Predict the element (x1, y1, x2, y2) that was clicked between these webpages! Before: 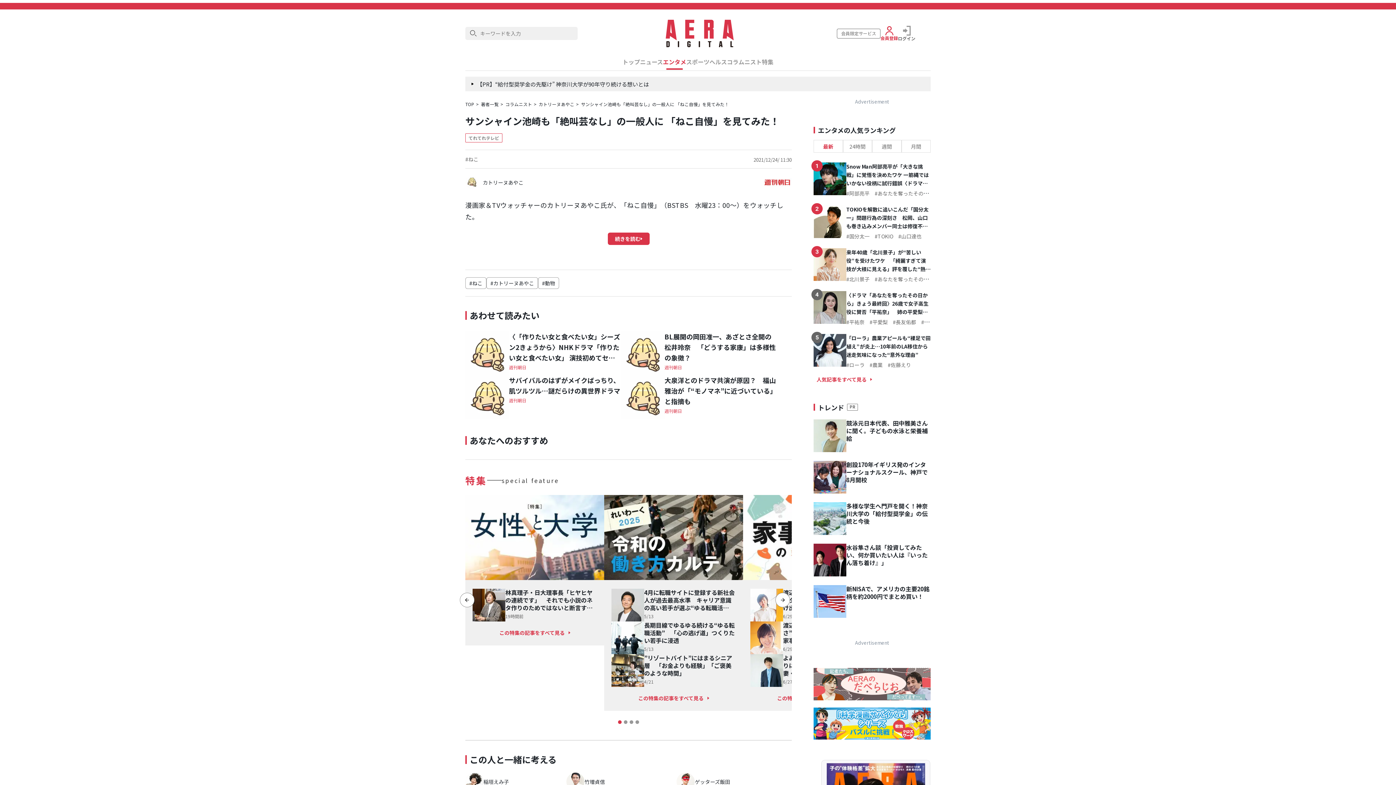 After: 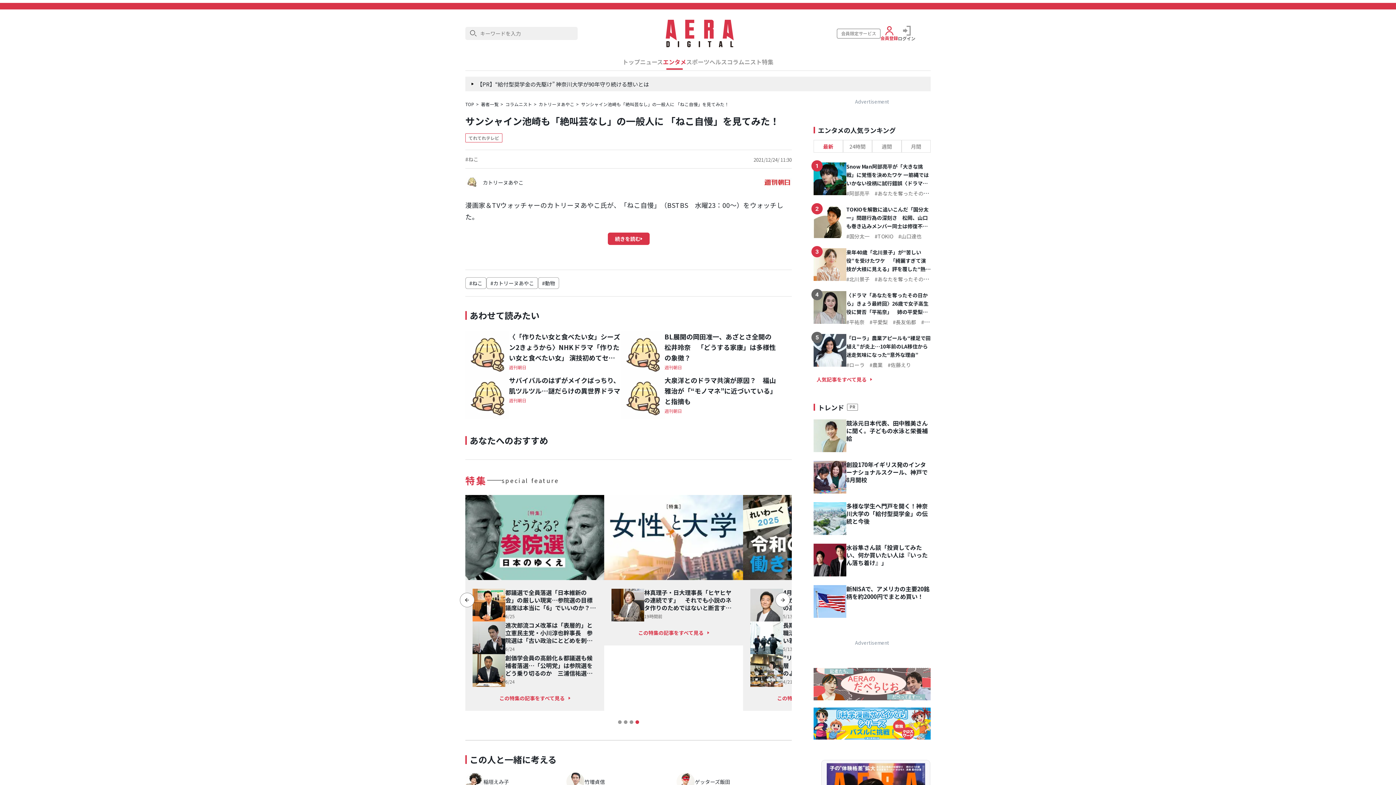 Action: label: Go to last slide bbox: (460, 592, 474, 607)